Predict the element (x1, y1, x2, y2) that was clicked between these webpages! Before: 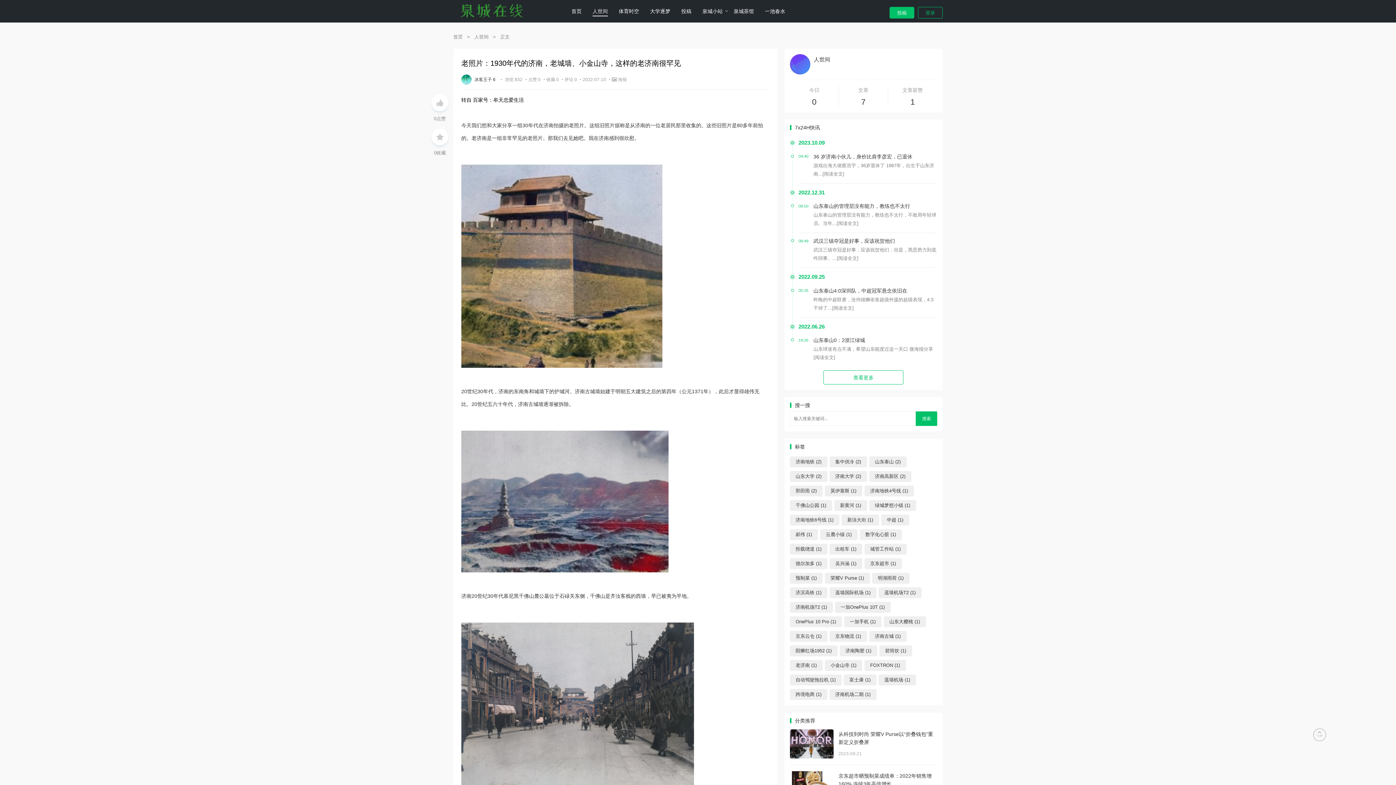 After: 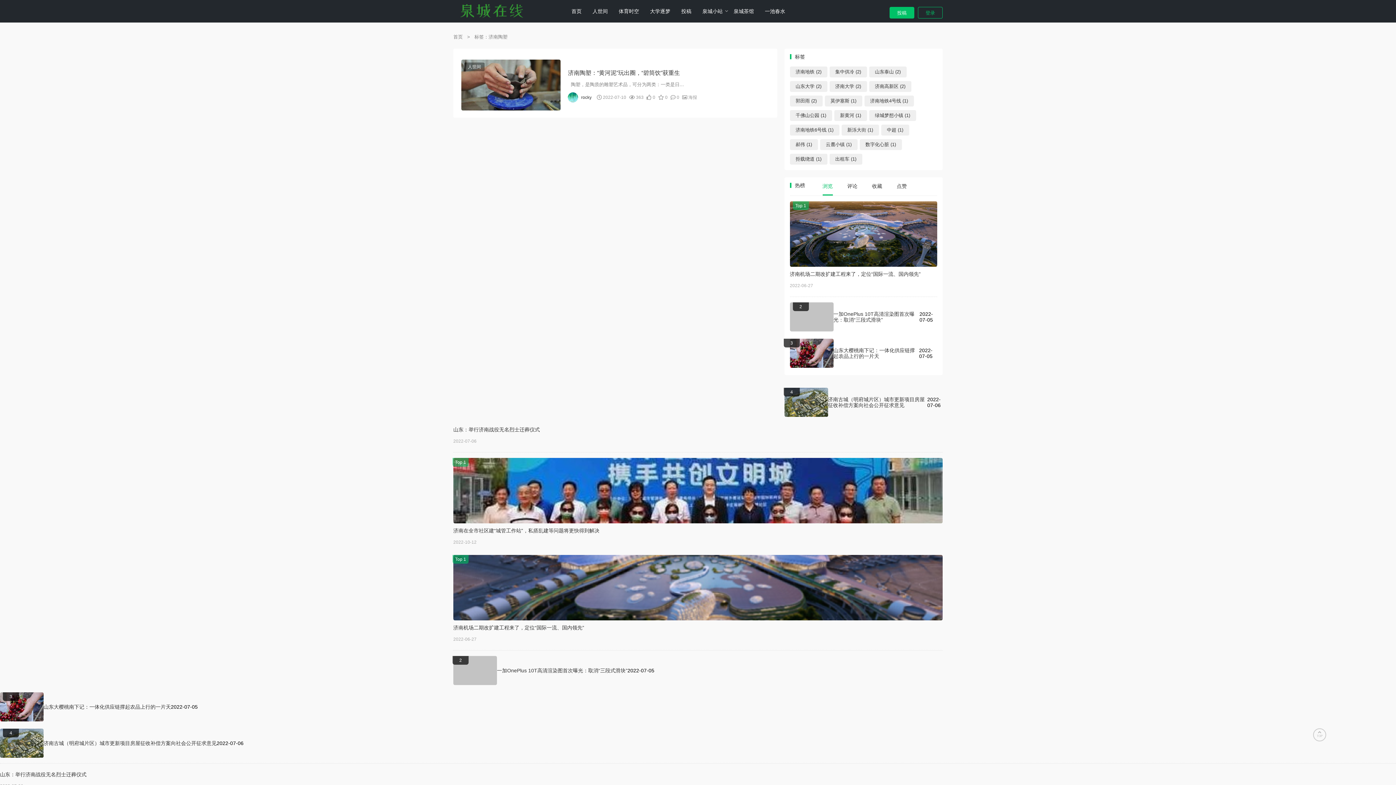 Action: label: 济南陶塑 (1) bbox: (839, 645, 877, 656)